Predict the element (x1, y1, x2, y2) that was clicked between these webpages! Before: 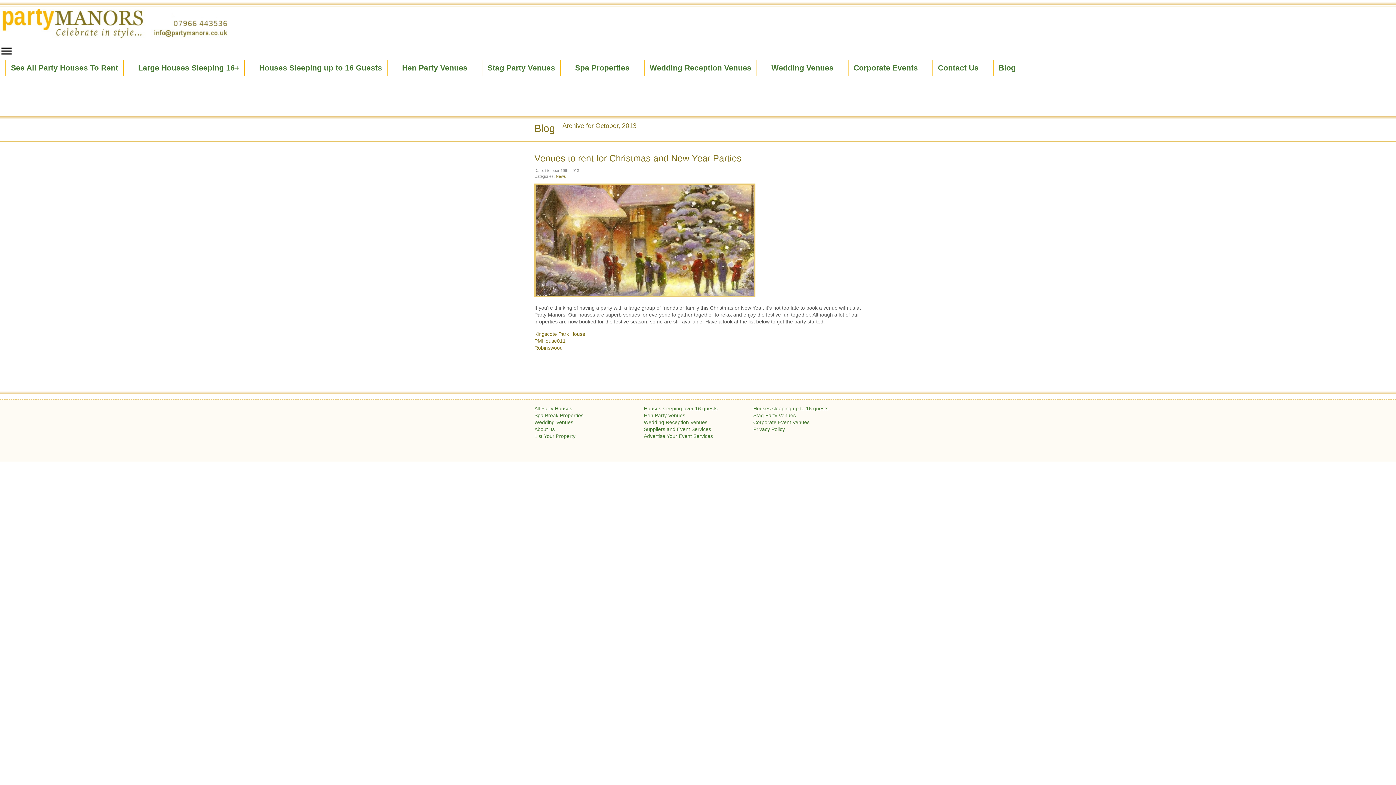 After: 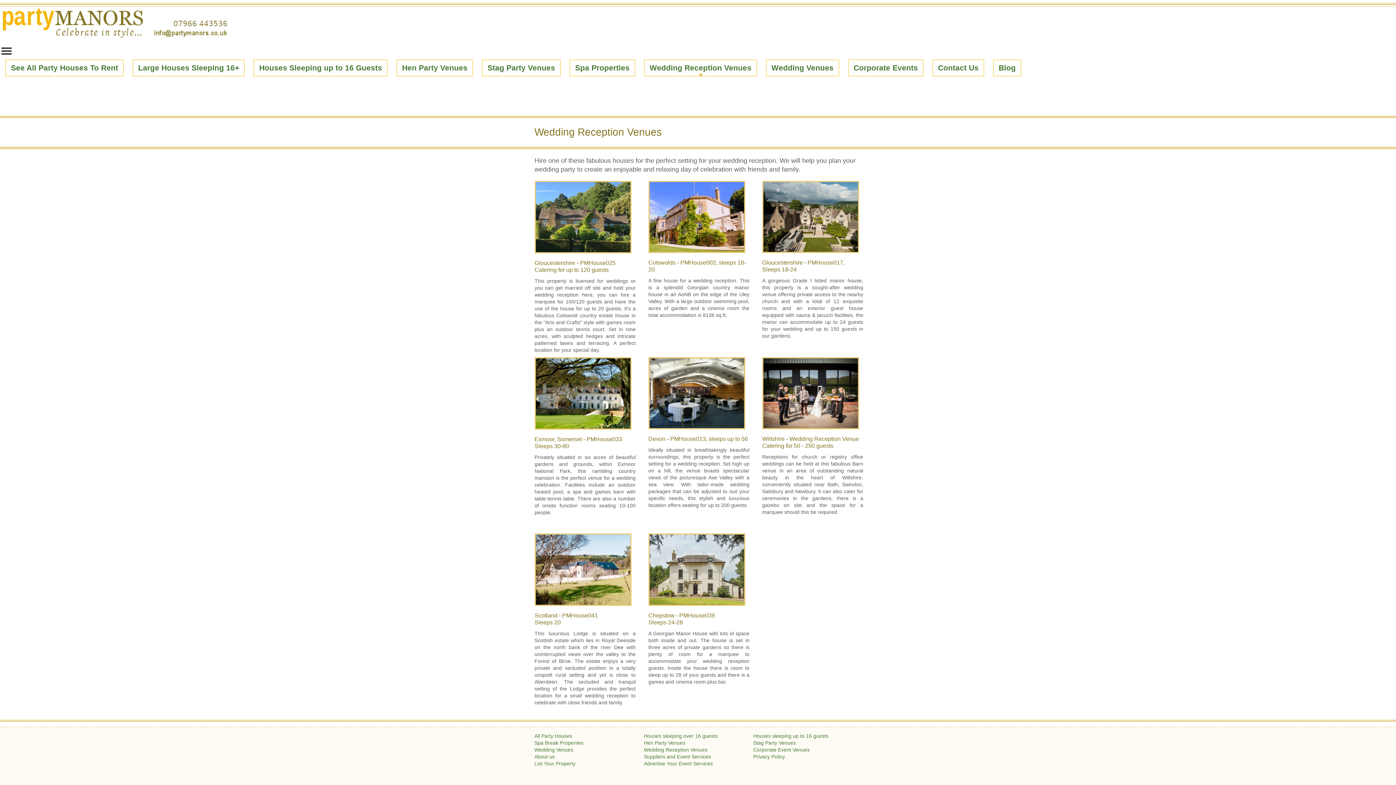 Action: label: Wedding Reception Venues bbox: (644, 419, 707, 425)